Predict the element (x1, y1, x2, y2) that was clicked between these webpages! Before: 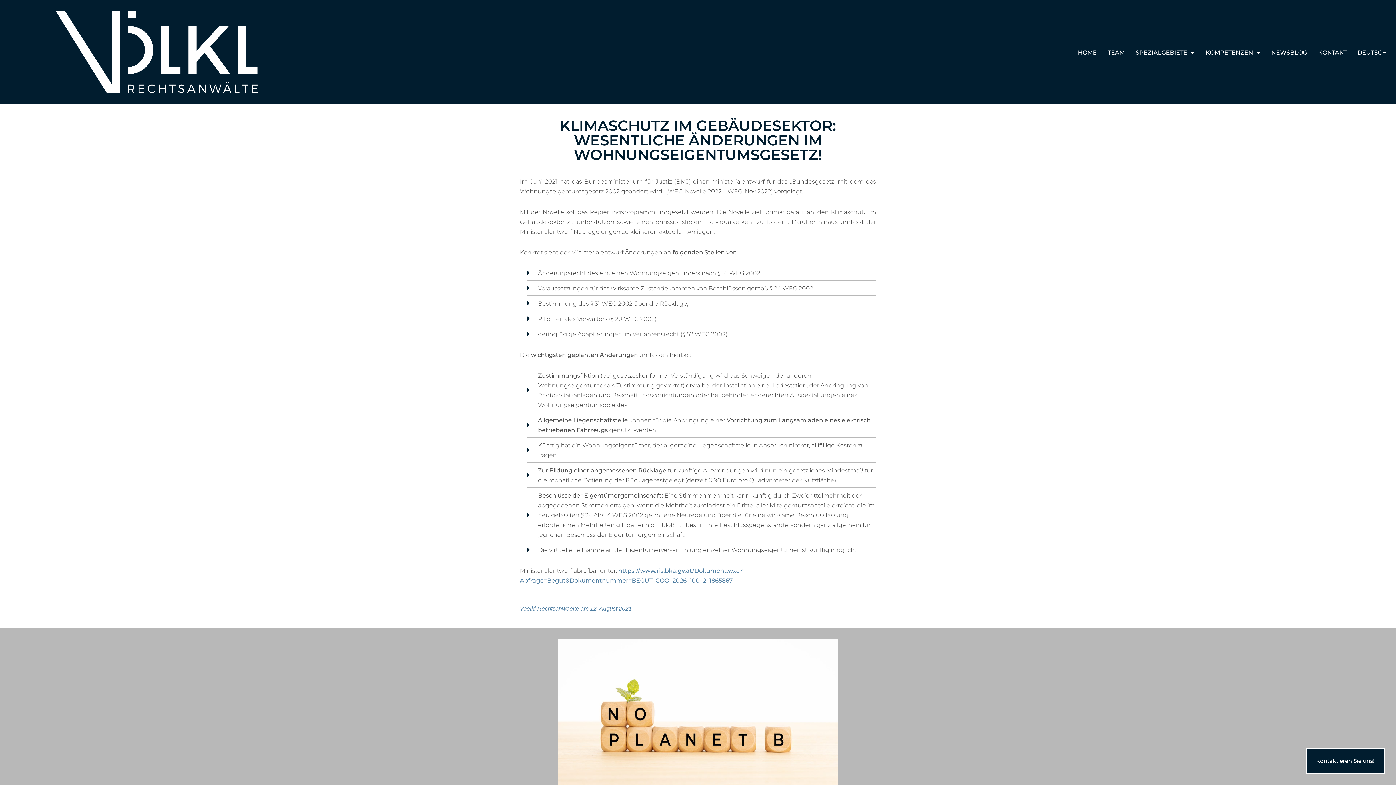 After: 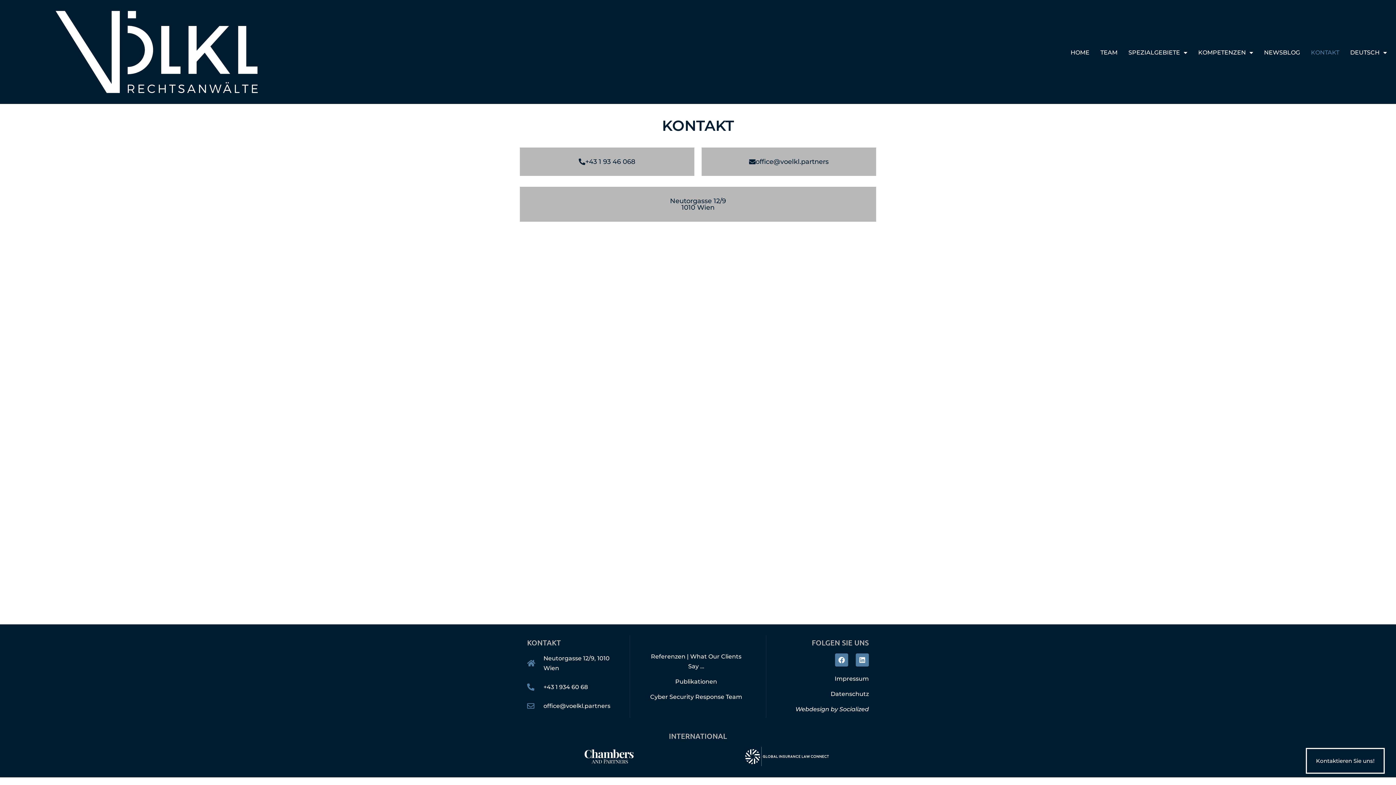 Action: label: KONTAKT bbox: (1313, 45, 1352, 59)